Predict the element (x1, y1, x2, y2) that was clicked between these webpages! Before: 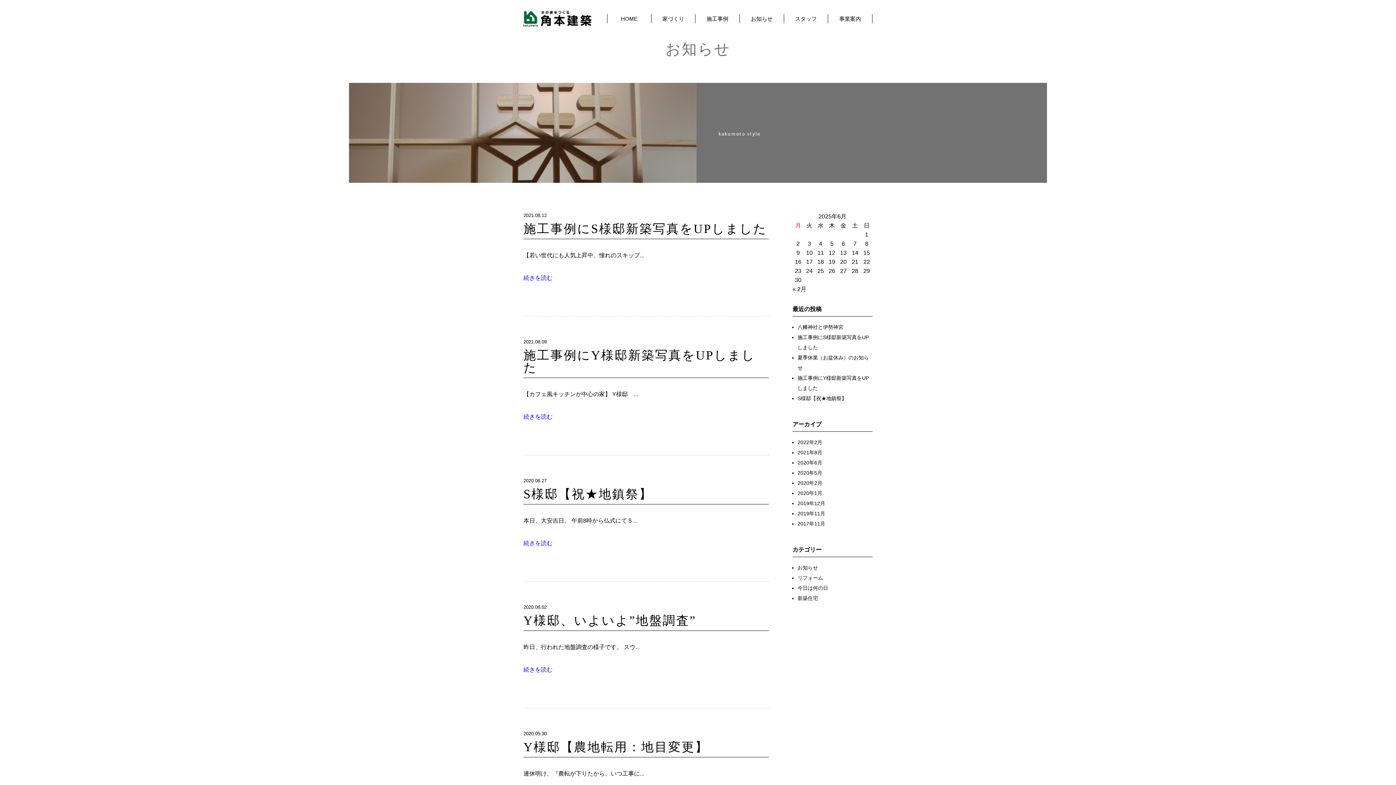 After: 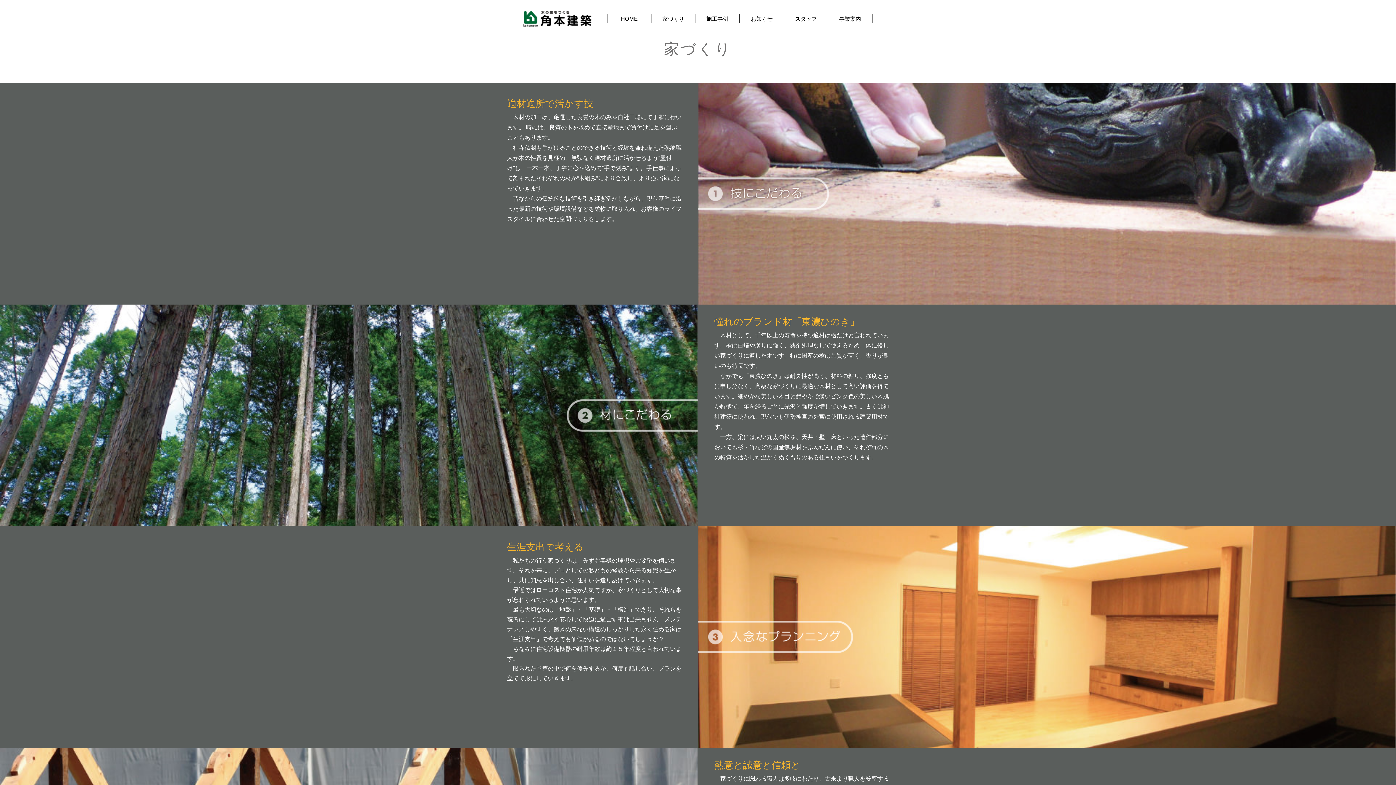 Action: bbox: (662, 15, 684, 21) label: 家づくり